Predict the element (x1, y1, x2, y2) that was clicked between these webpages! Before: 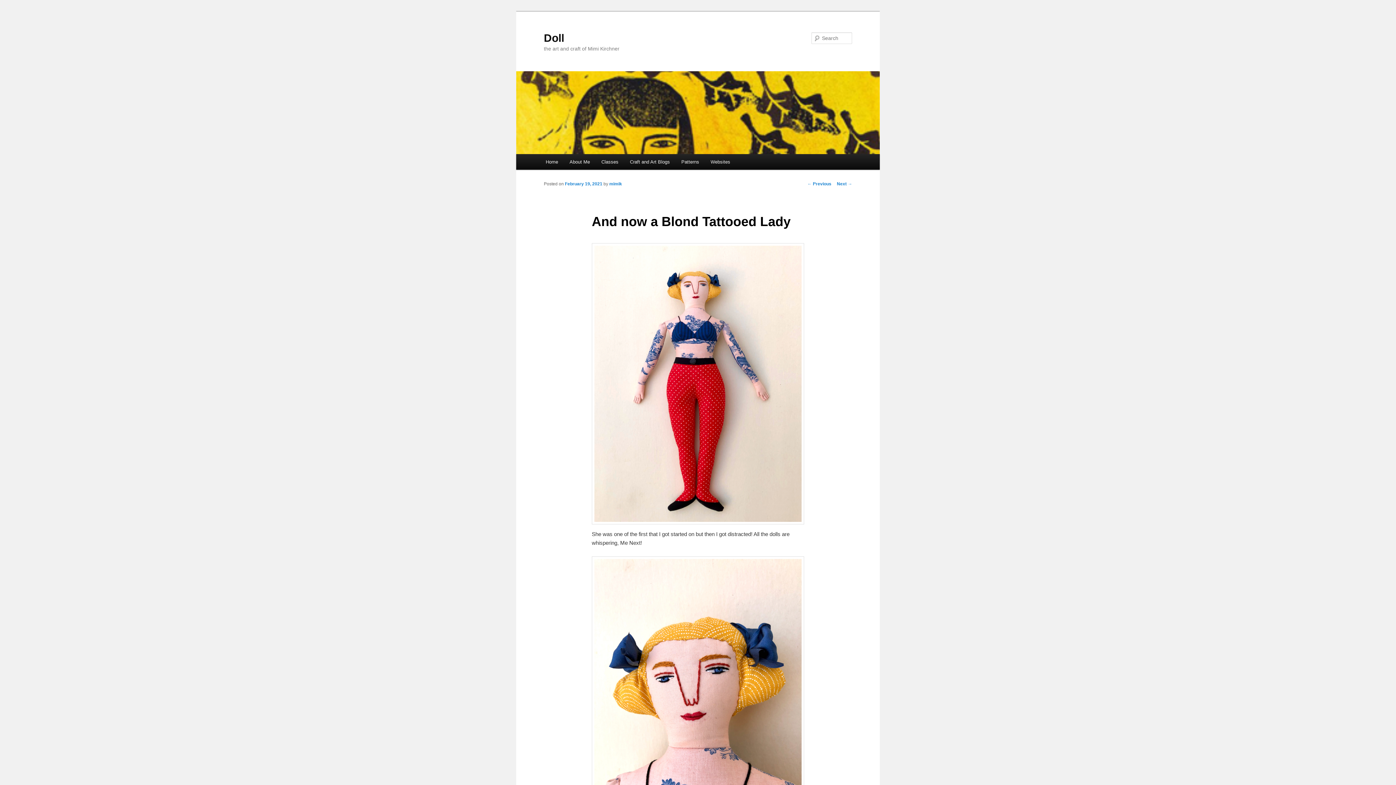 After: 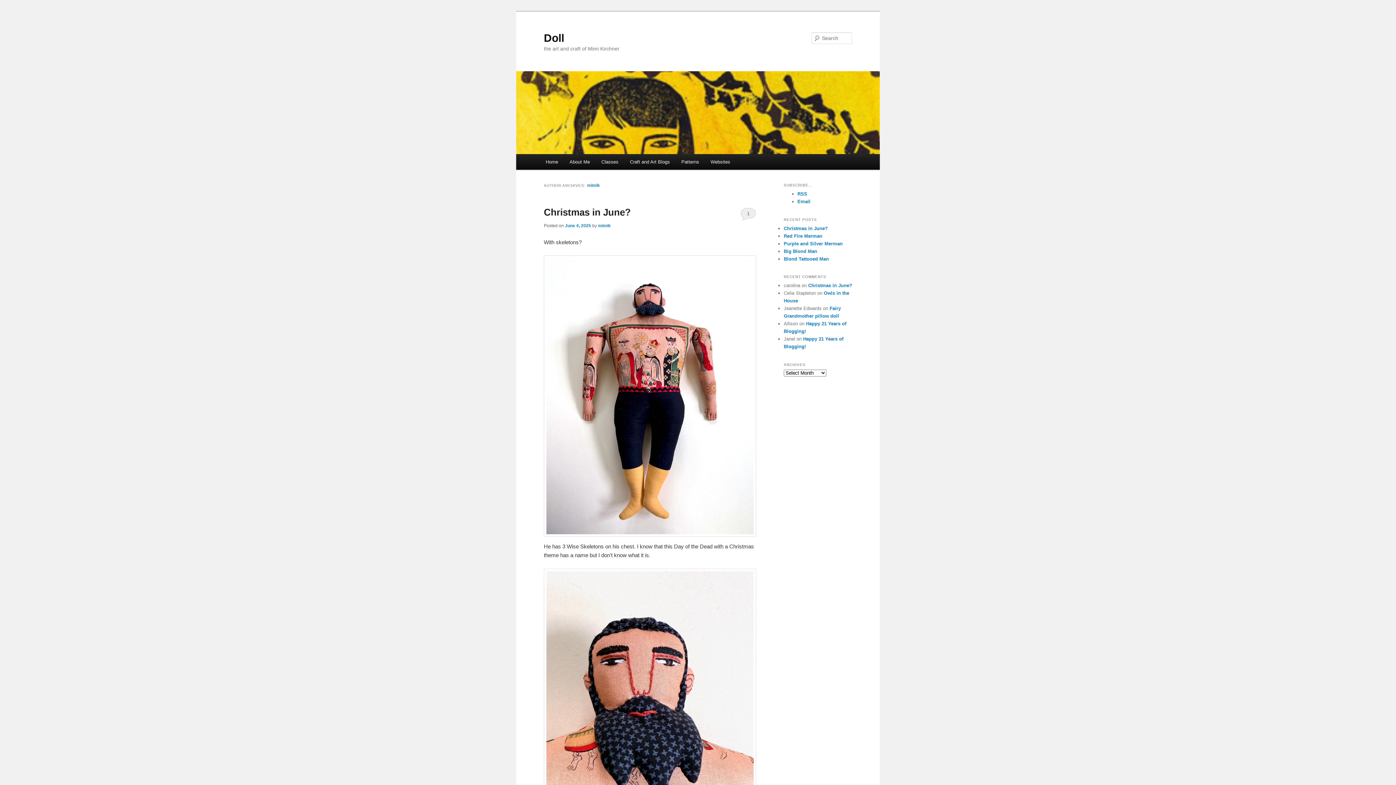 Action: bbox: (609, 181, 622, 186) label: mimik